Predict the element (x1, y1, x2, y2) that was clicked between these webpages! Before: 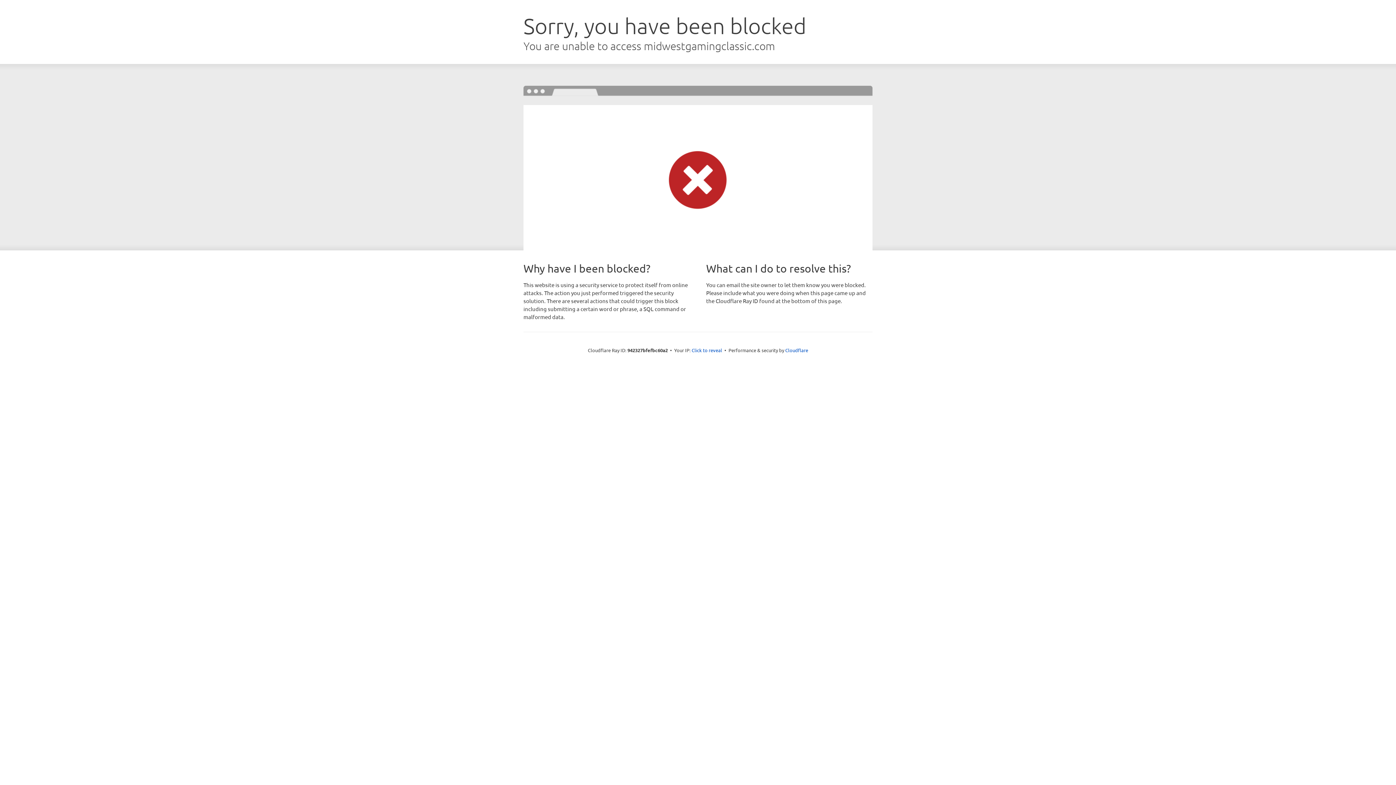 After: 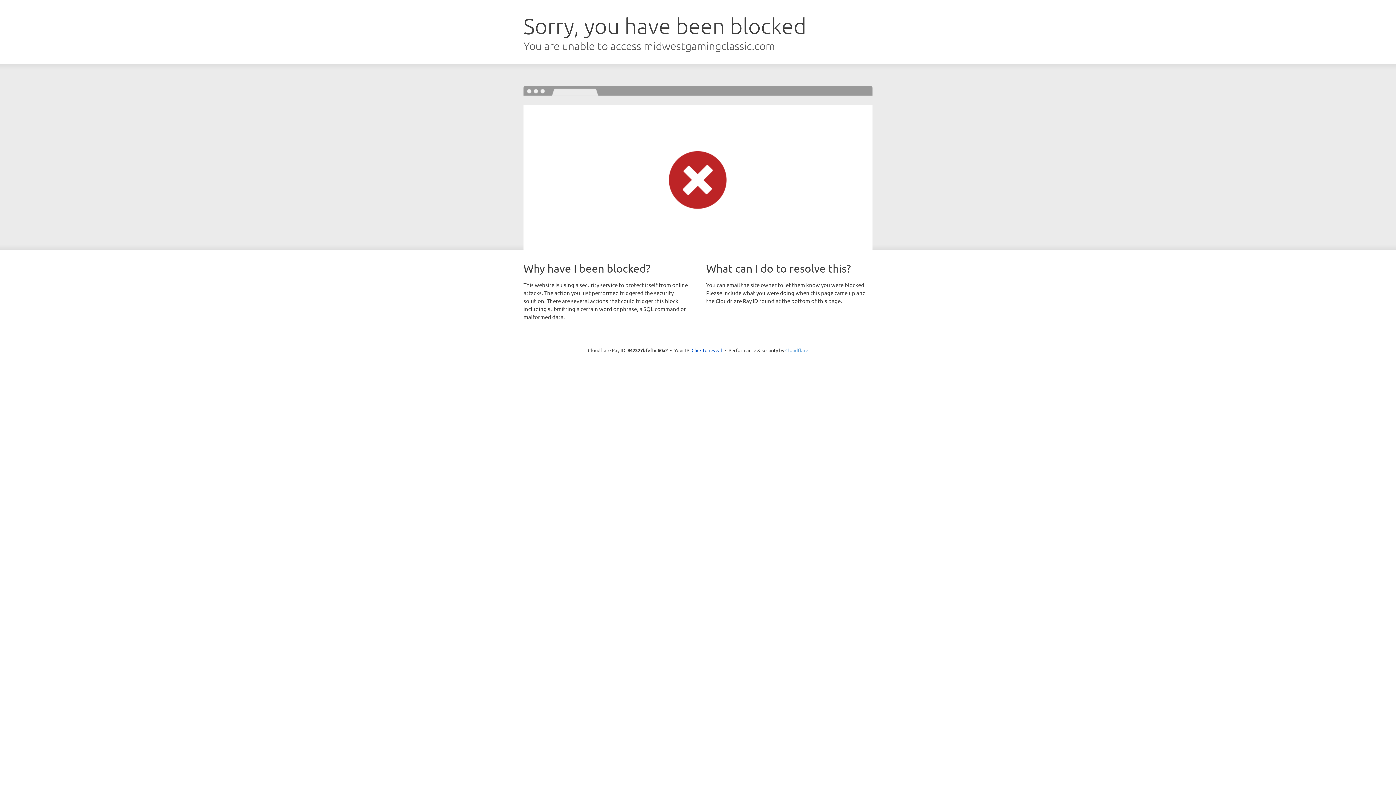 Action: bbox: (785, 347, 808, 353) label: Cloudflare